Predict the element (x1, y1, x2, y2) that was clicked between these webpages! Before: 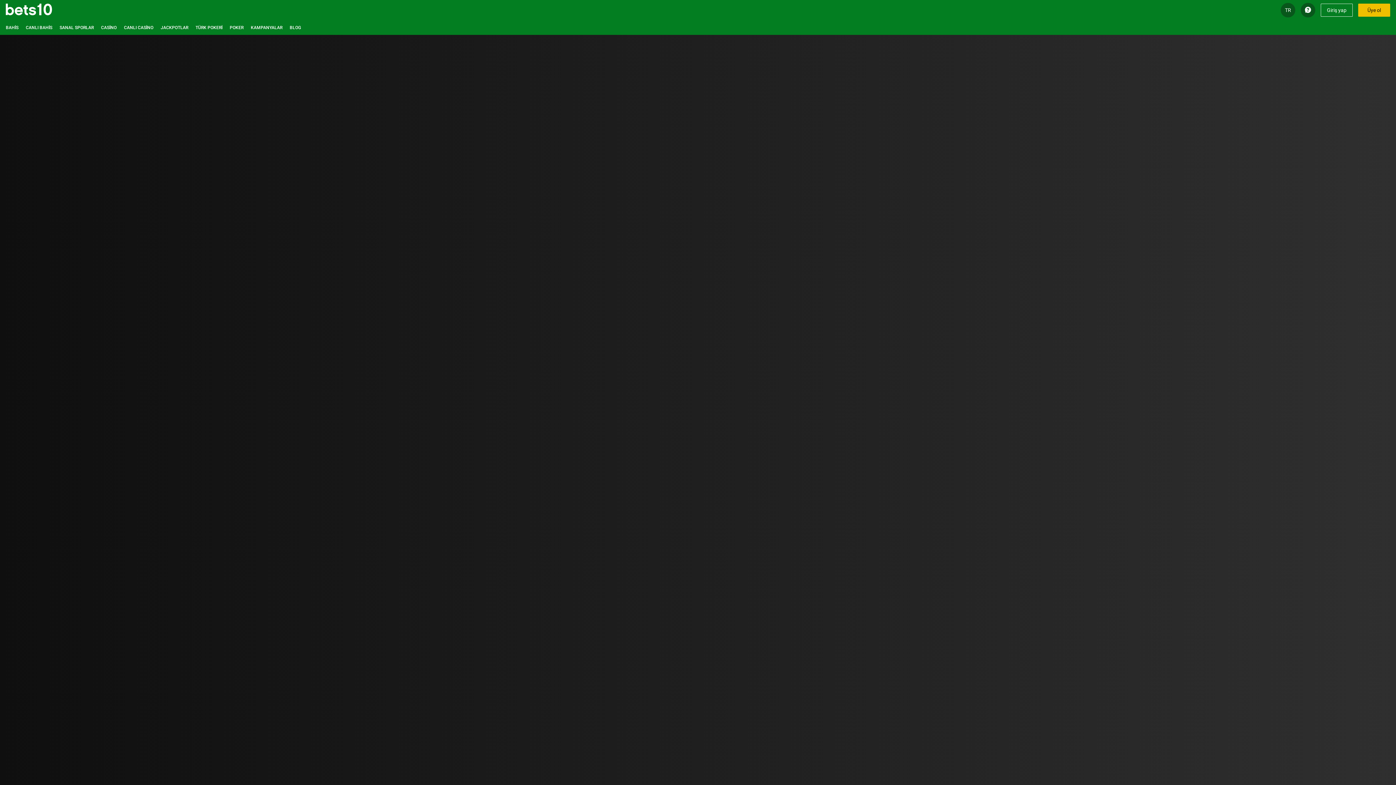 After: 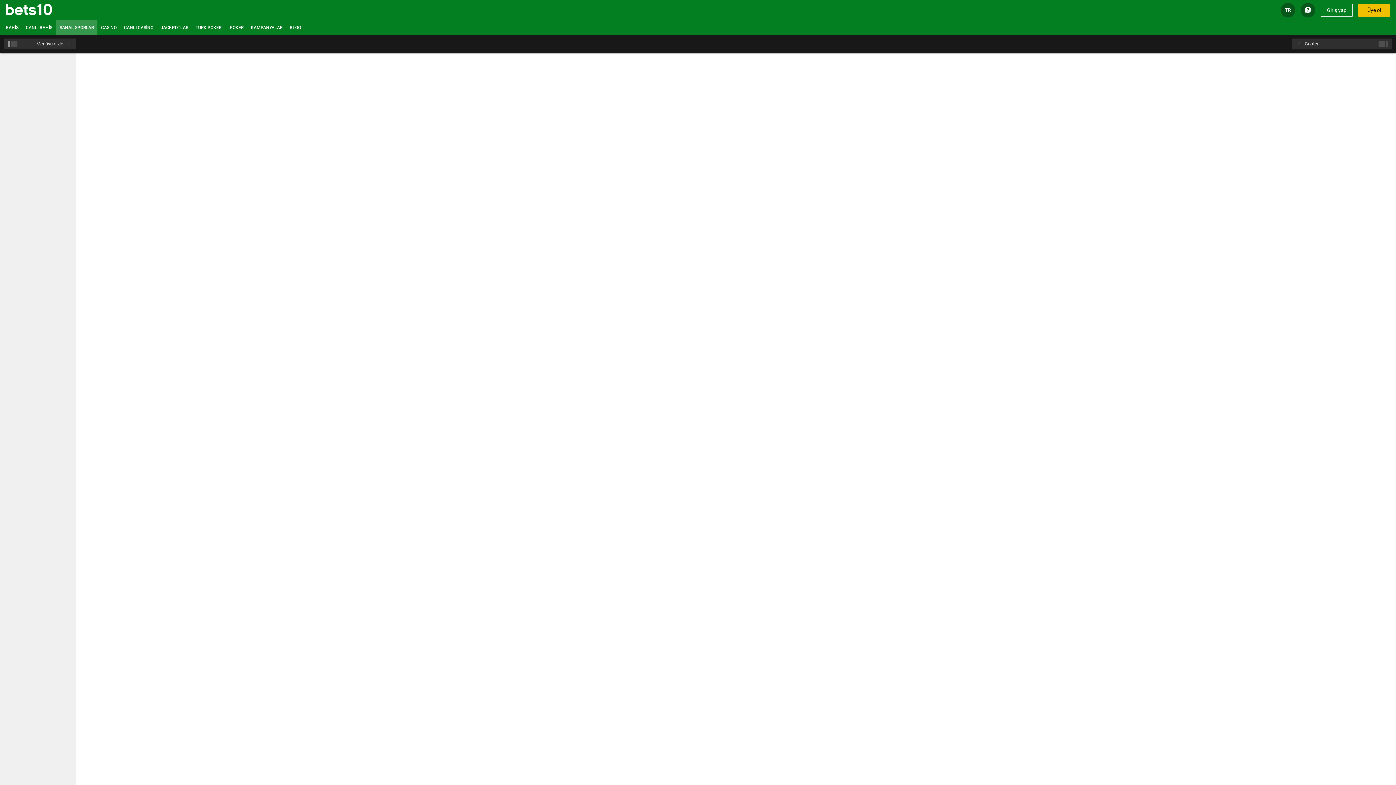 Action: label: SANAL SPORLAR bbox: (56, 20, 97, 34)